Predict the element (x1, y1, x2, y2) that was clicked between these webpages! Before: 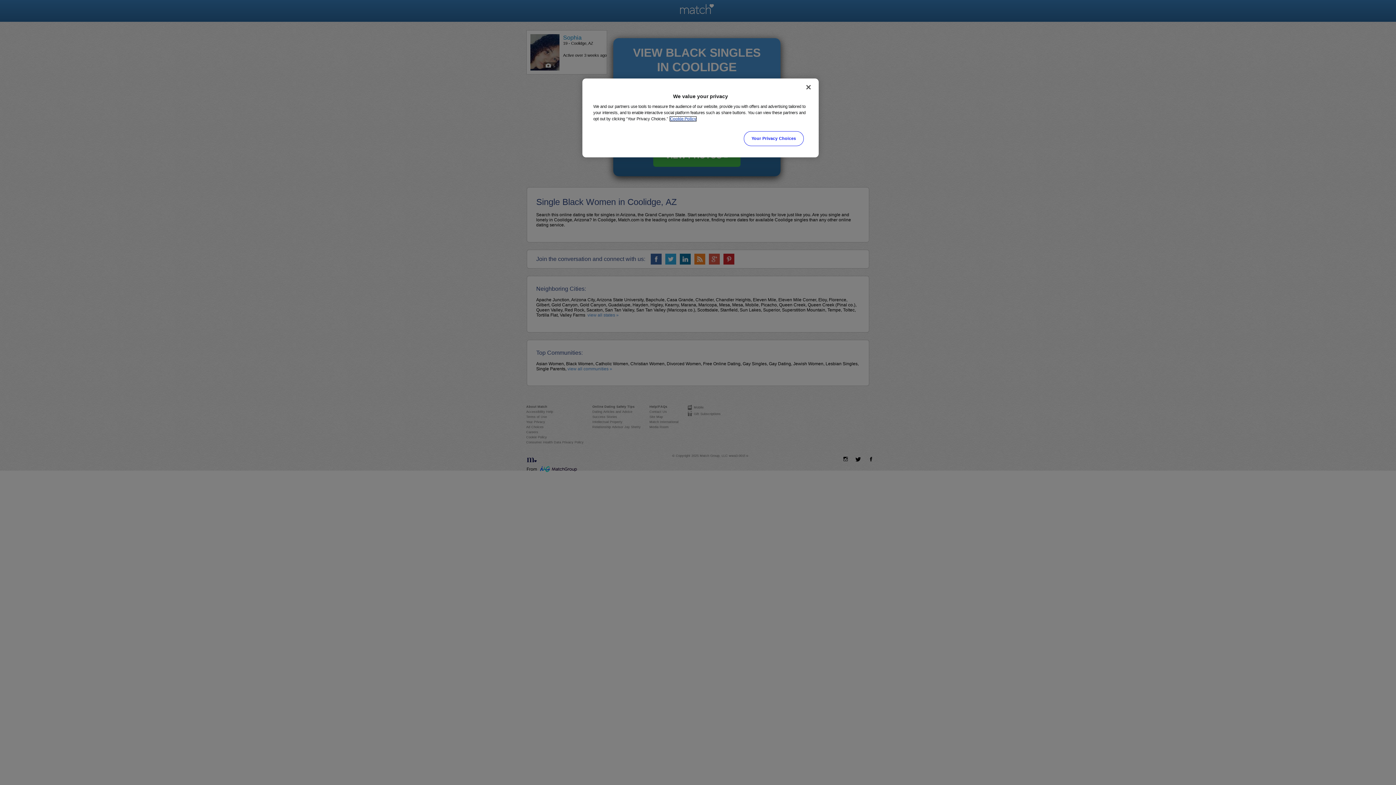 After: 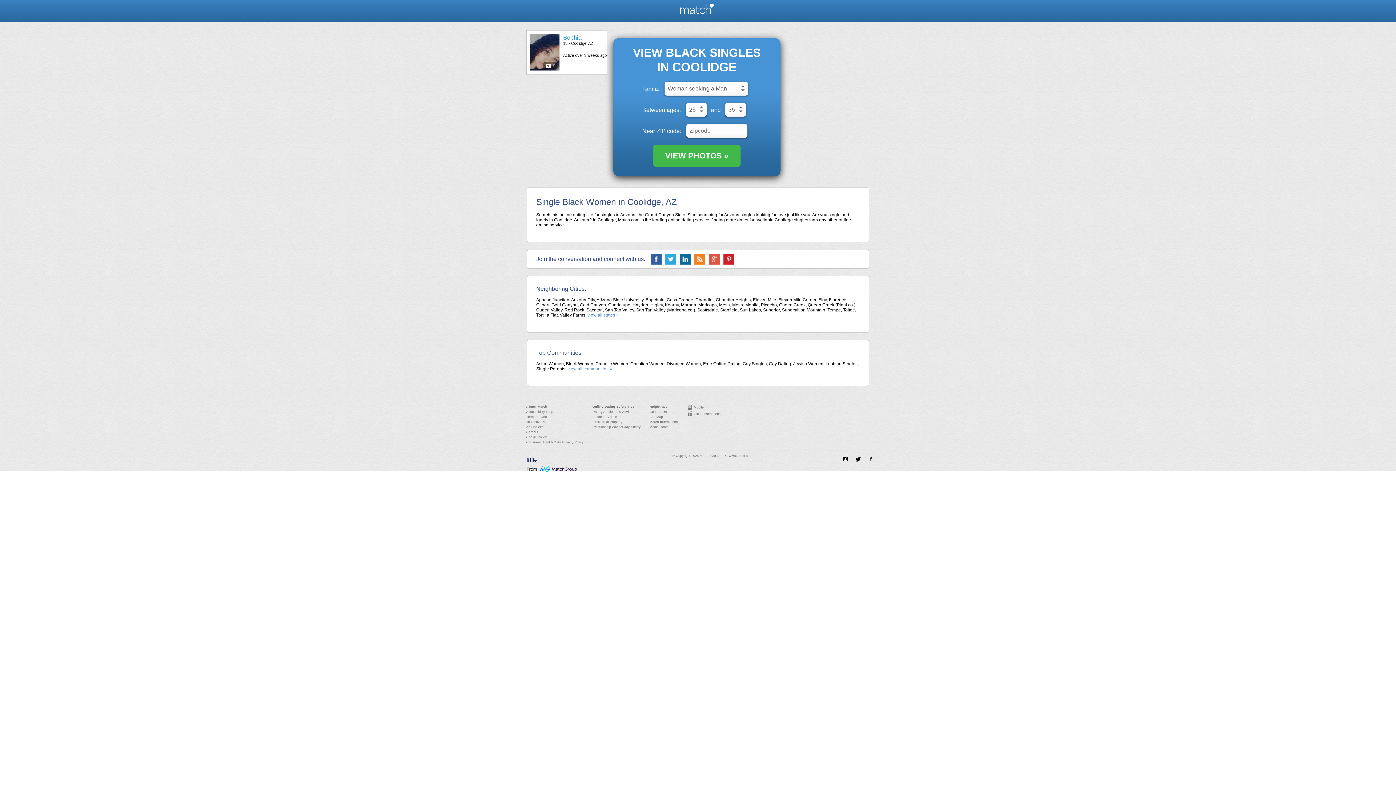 Action: label: Close bbox: (800, 79, 816, 95)